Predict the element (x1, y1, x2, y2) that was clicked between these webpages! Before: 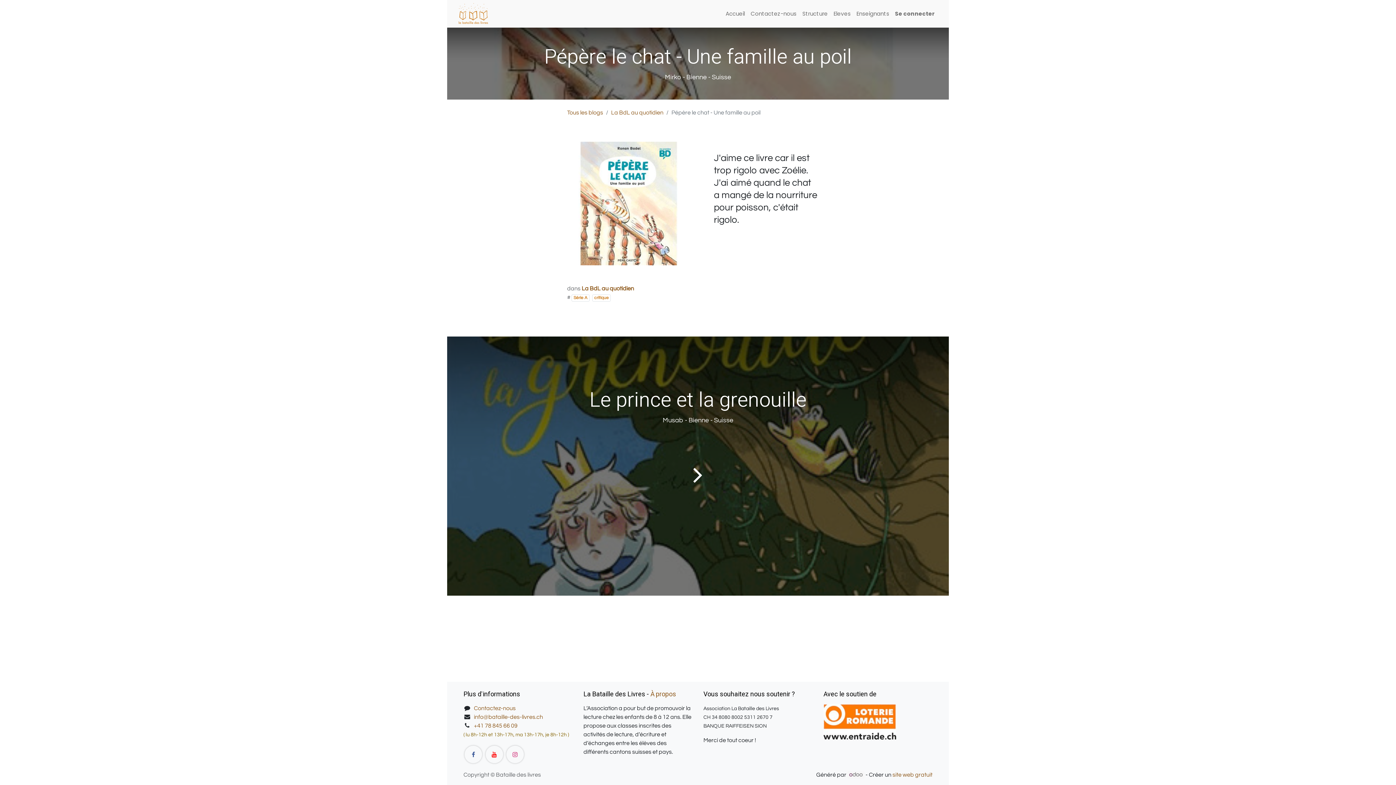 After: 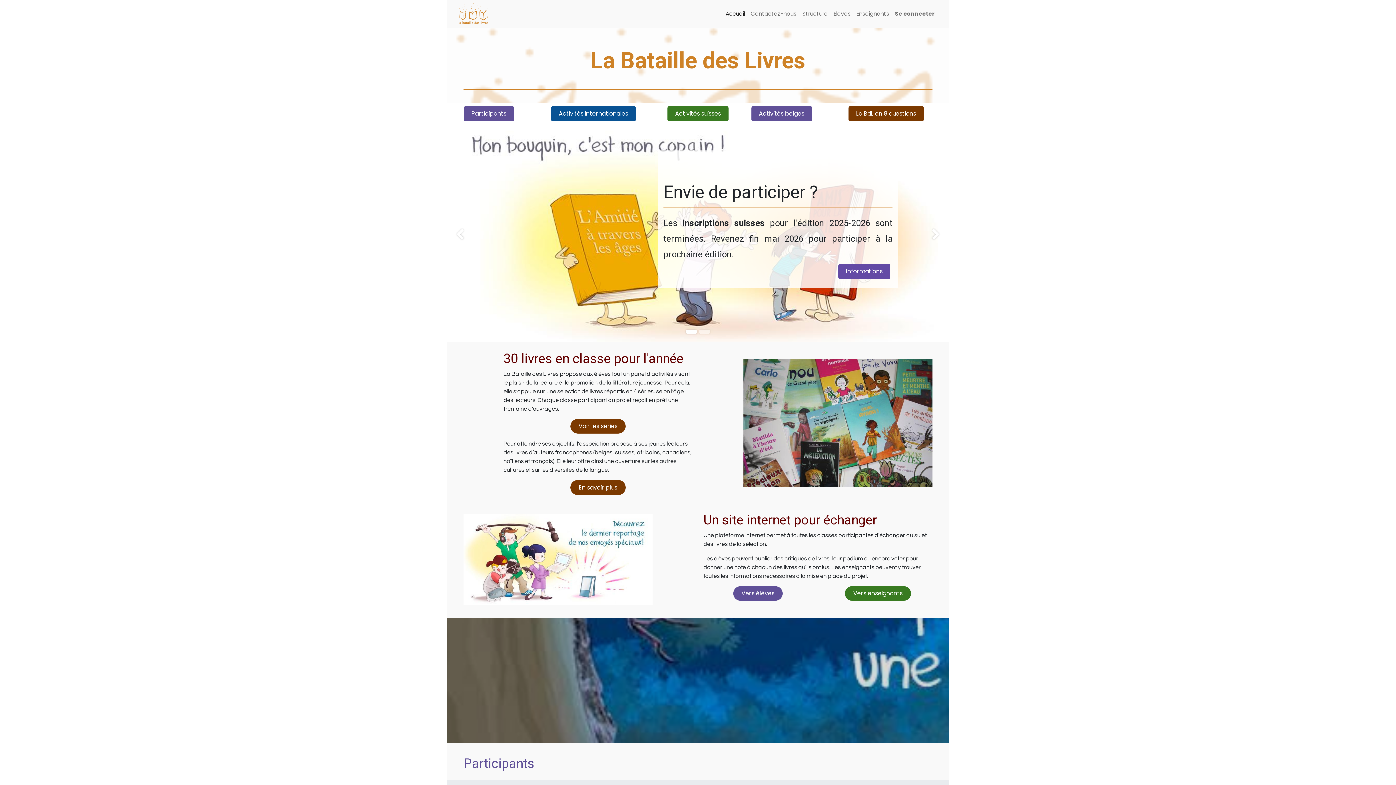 Action: label: Accueil bbox: (722, 6, 748, 20)